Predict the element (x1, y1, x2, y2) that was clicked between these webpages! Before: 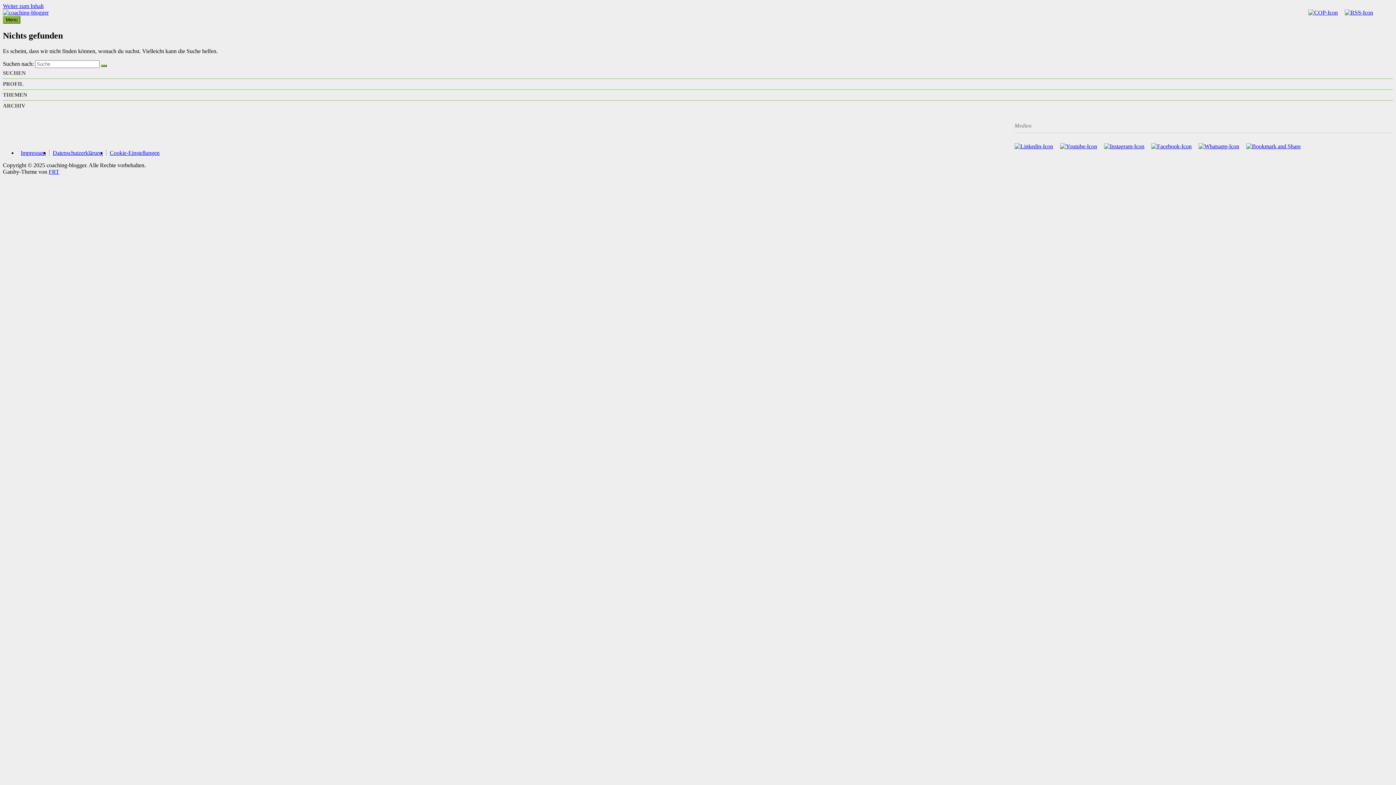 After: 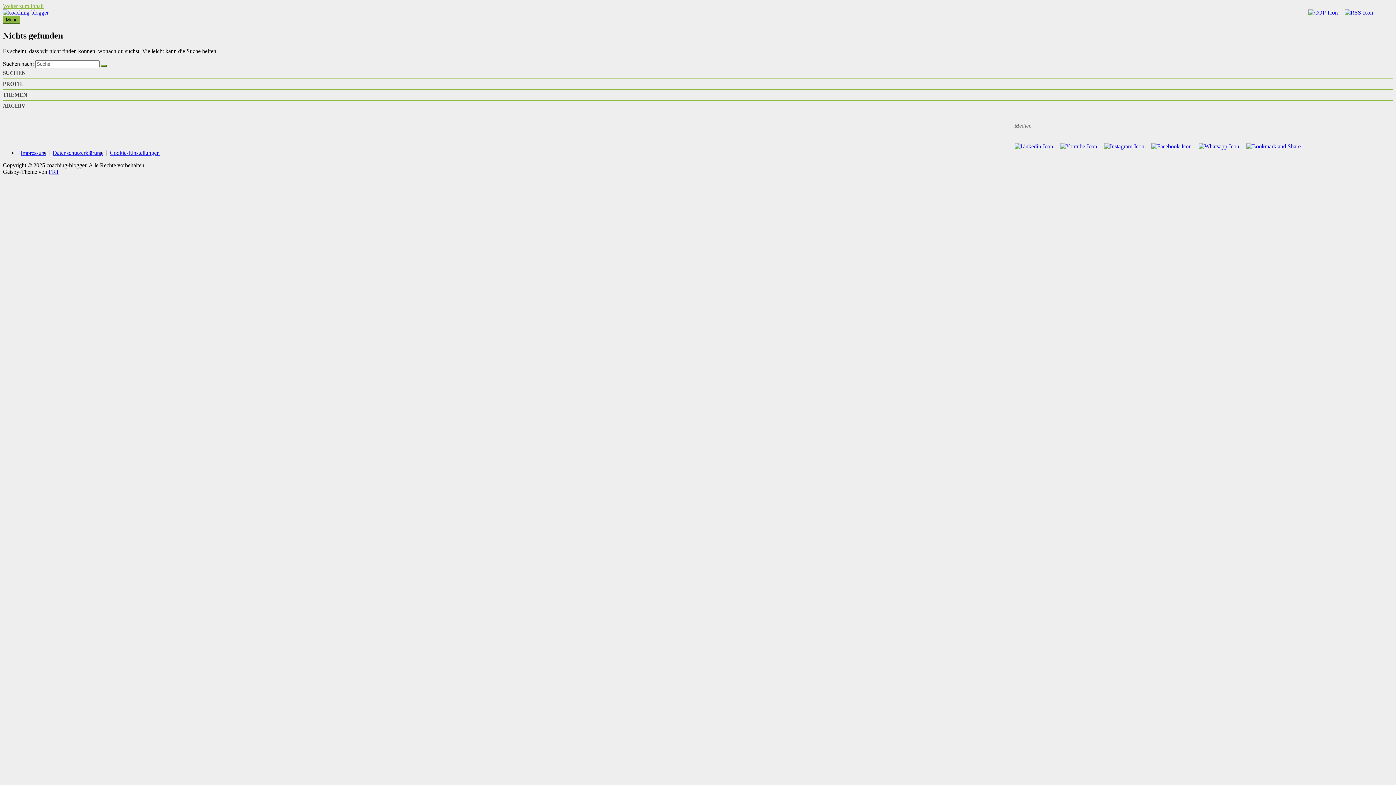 Action: bbox: (2, 2, 43, 9) label: Weiter zum Inhalt